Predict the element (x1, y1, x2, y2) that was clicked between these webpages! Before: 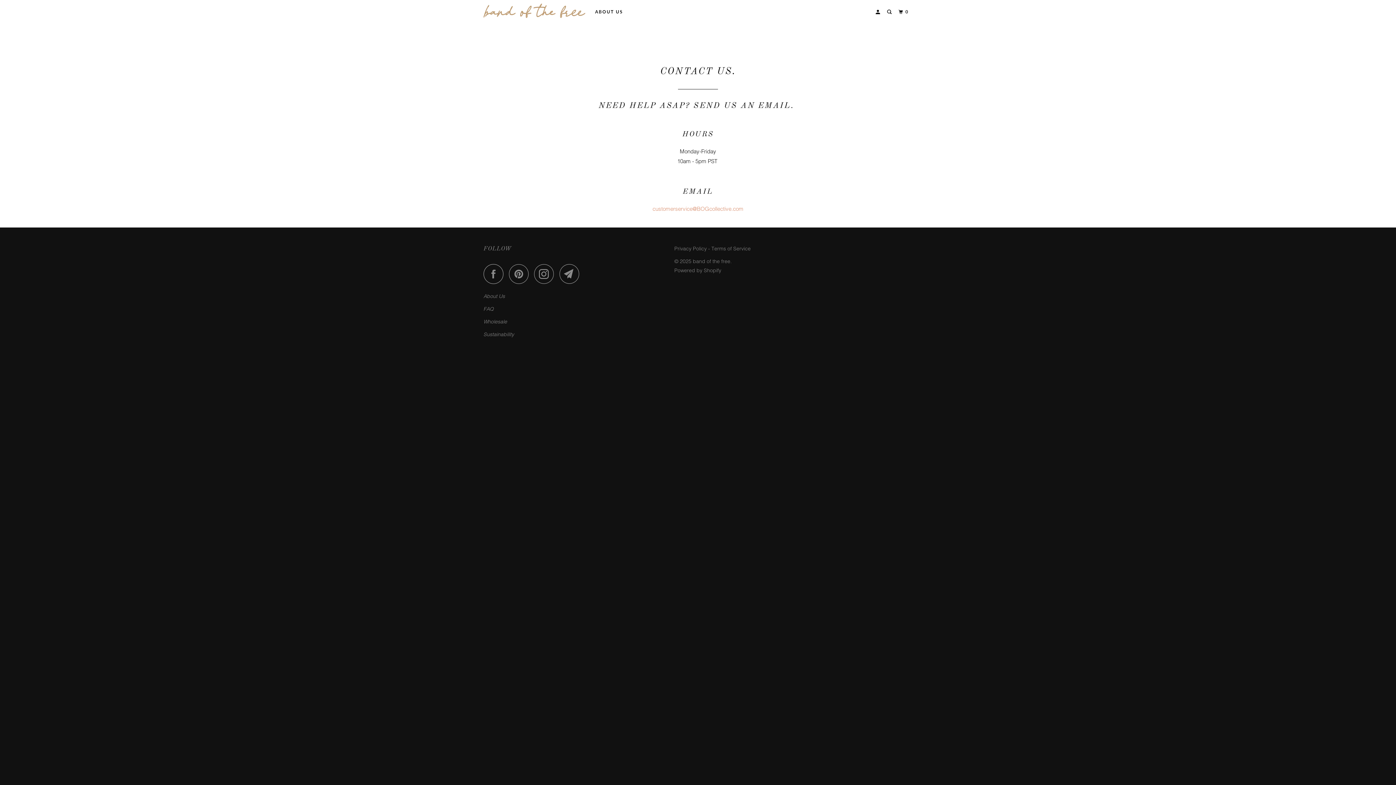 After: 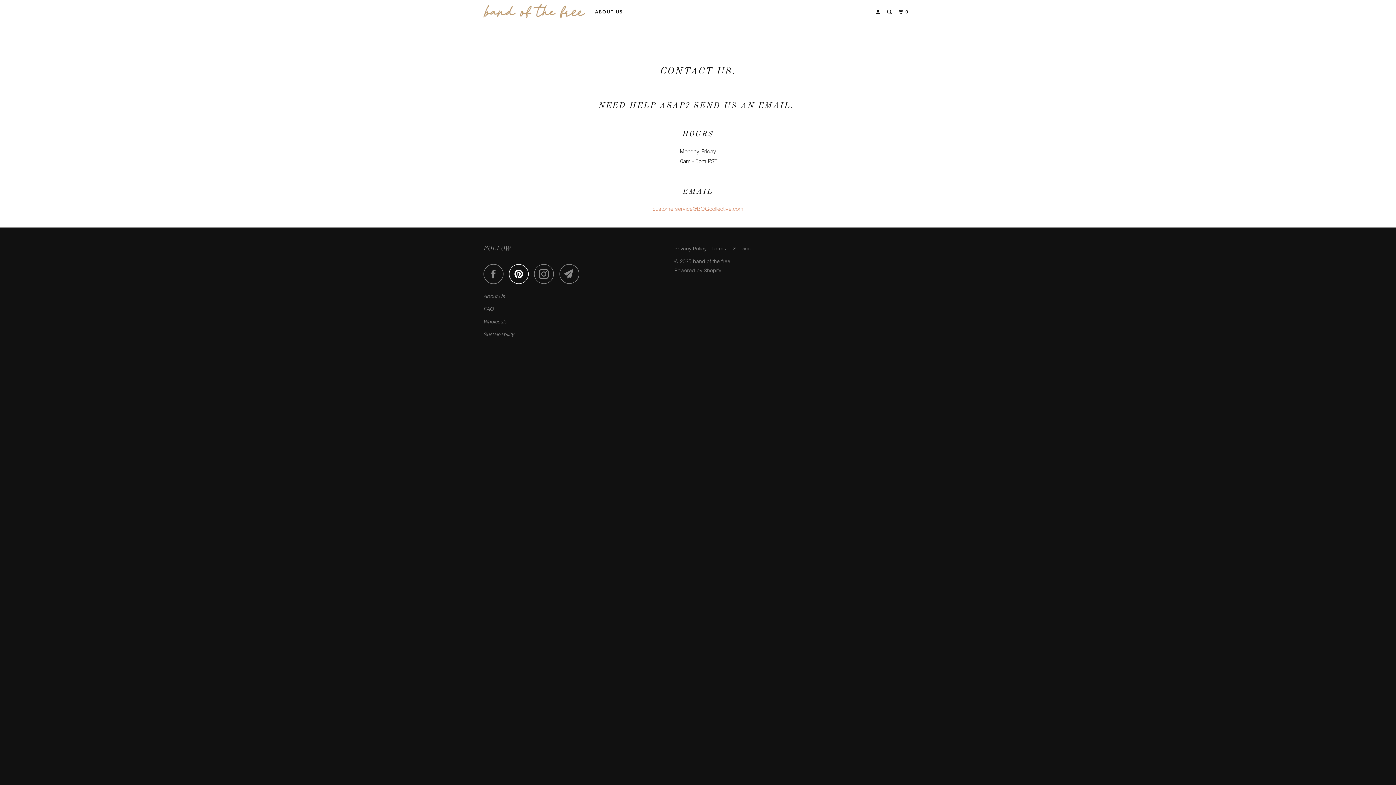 Action: bbox: (509, 263, 532, 283)